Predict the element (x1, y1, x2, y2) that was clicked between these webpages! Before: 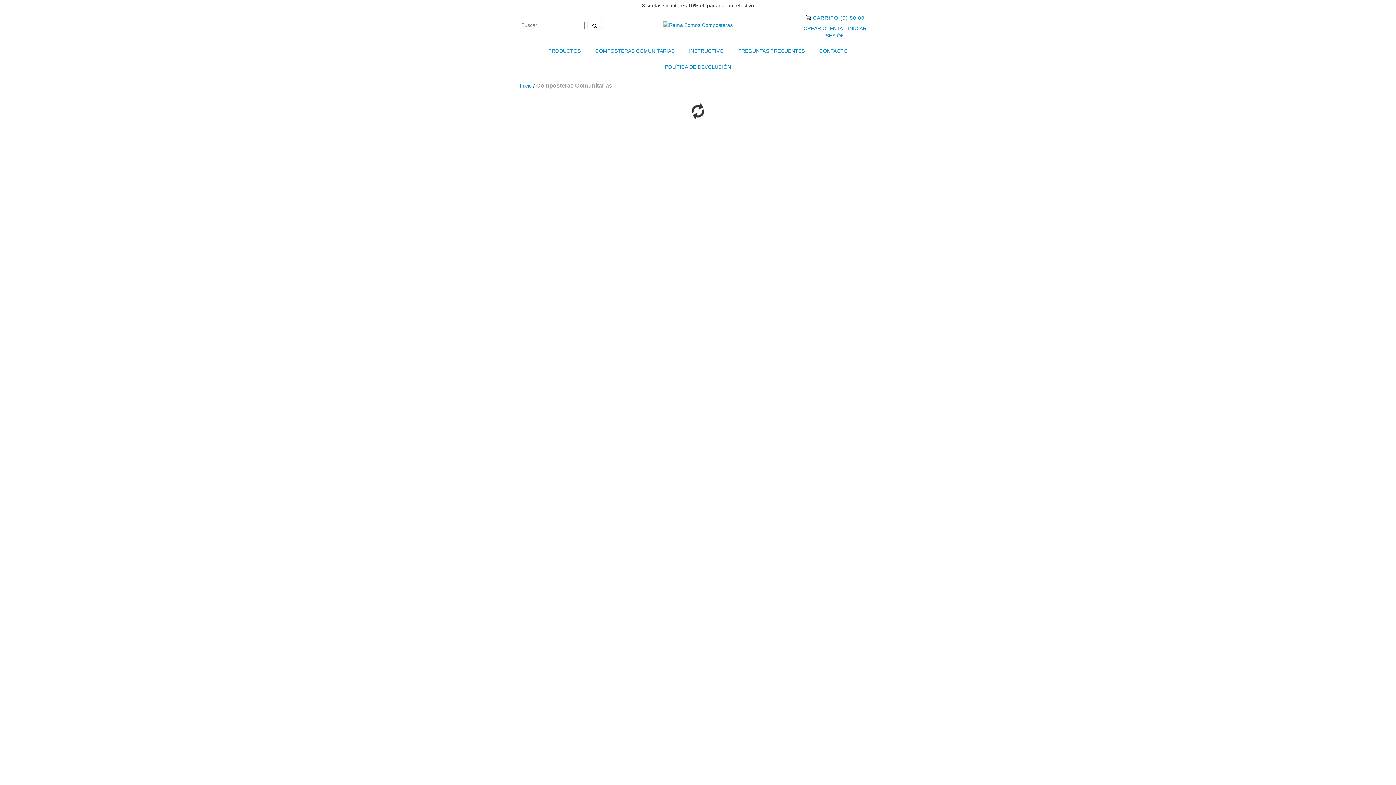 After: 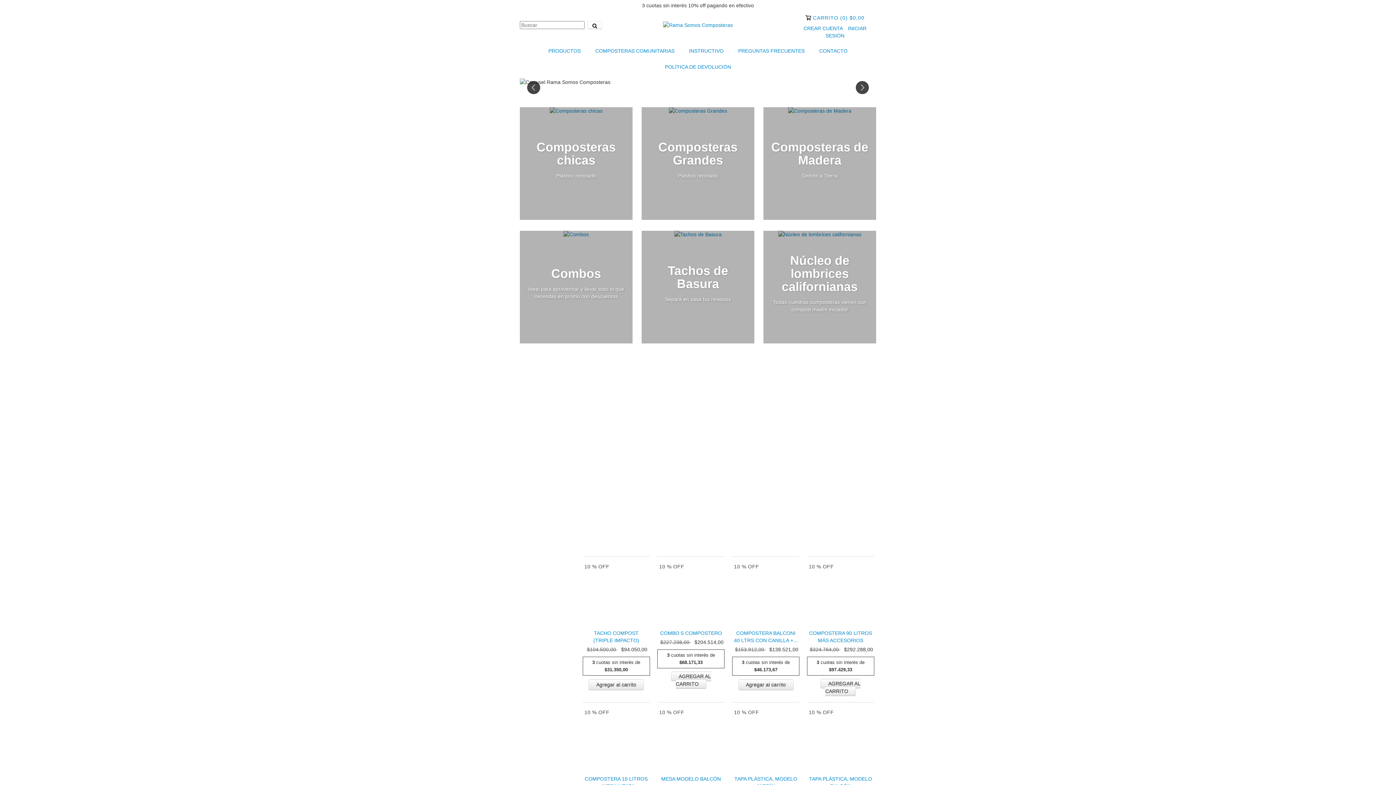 Action: bbox: (520, 82, 532, 88) label: Inicio